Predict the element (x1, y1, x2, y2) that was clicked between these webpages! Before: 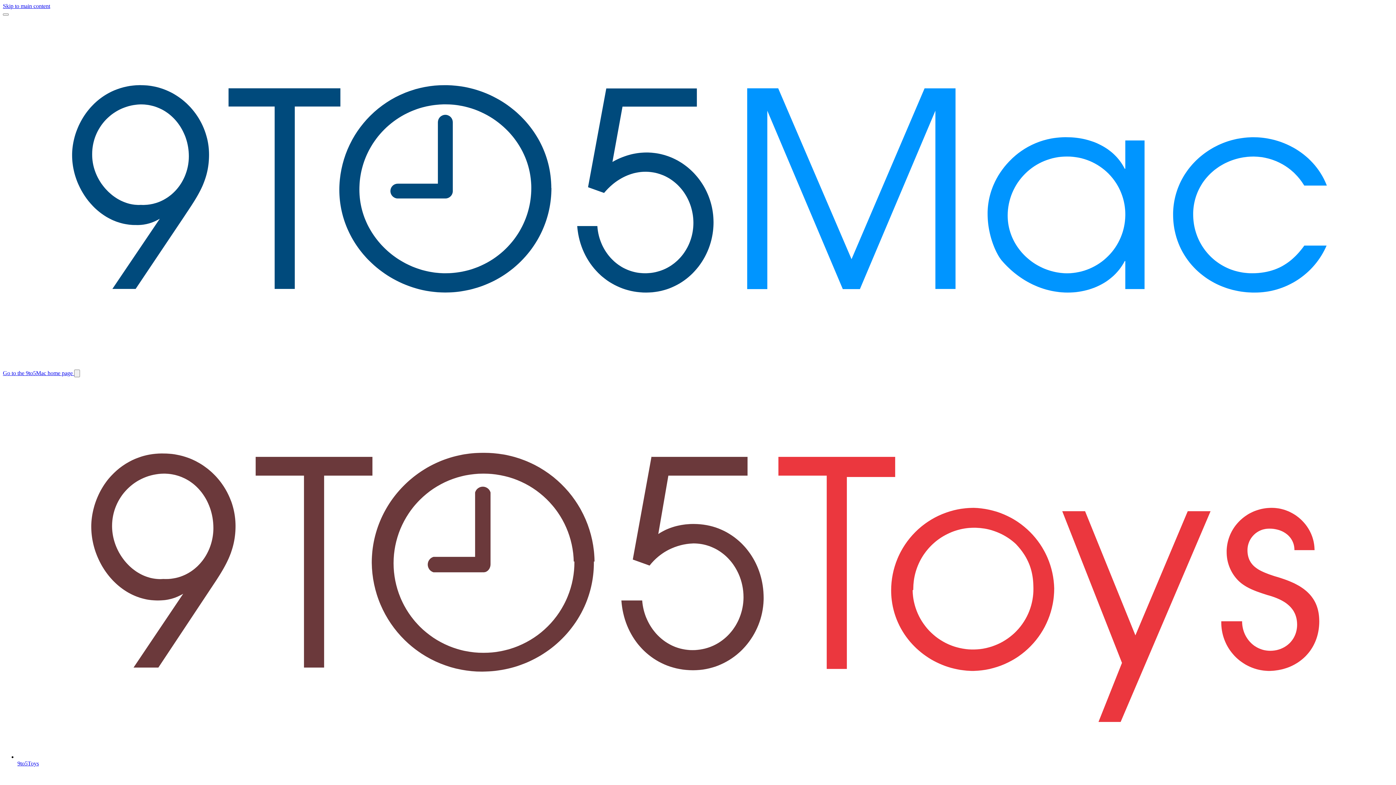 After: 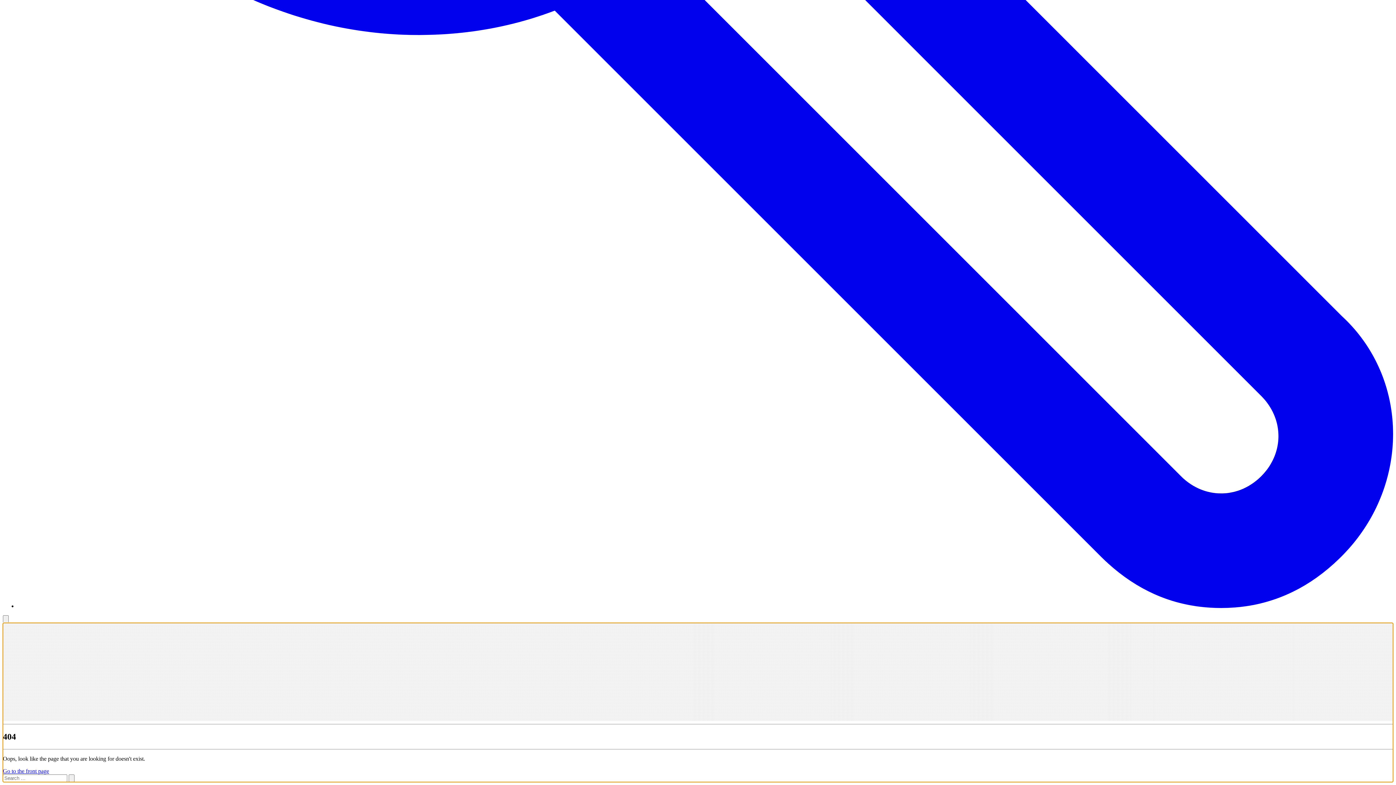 Action: label: Skip to main content bbox: (2, 2, 50, 9)